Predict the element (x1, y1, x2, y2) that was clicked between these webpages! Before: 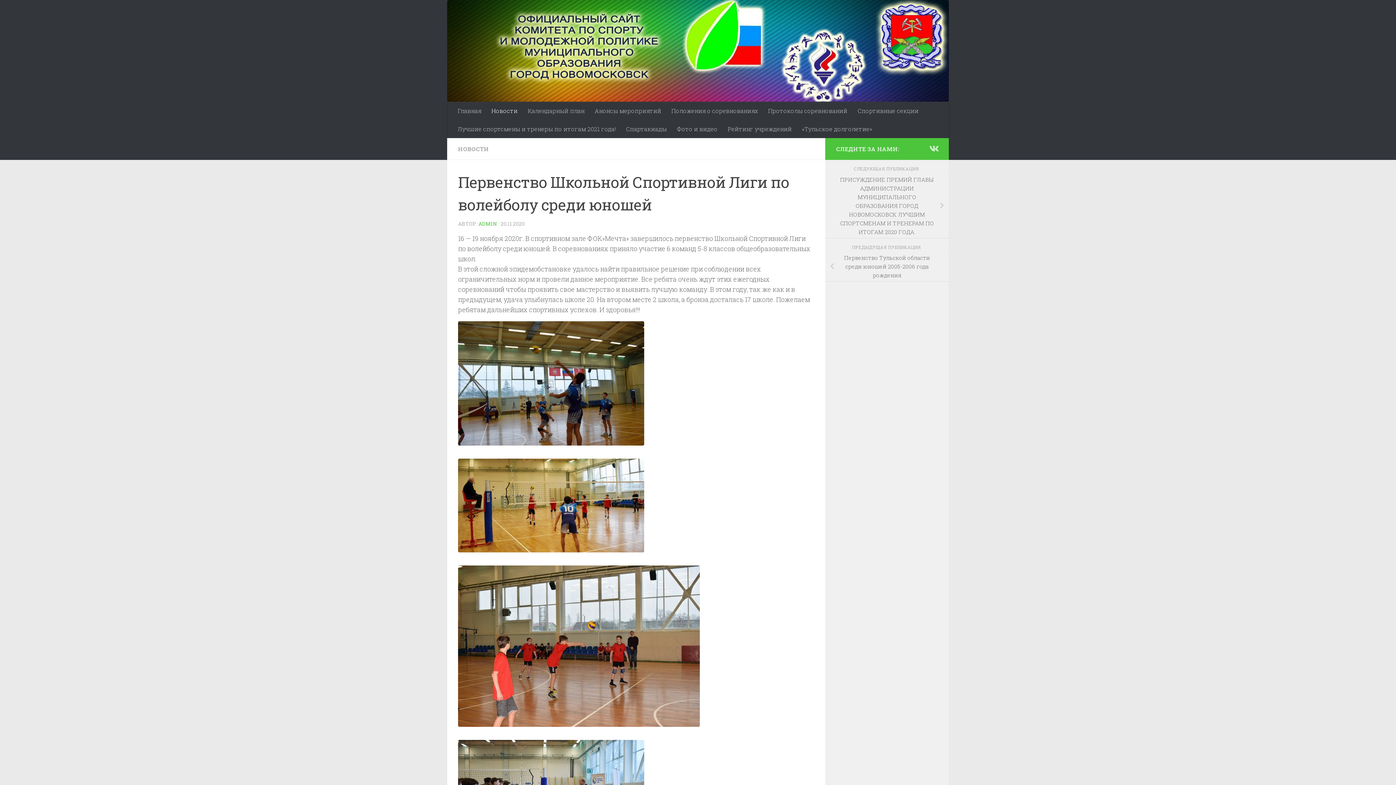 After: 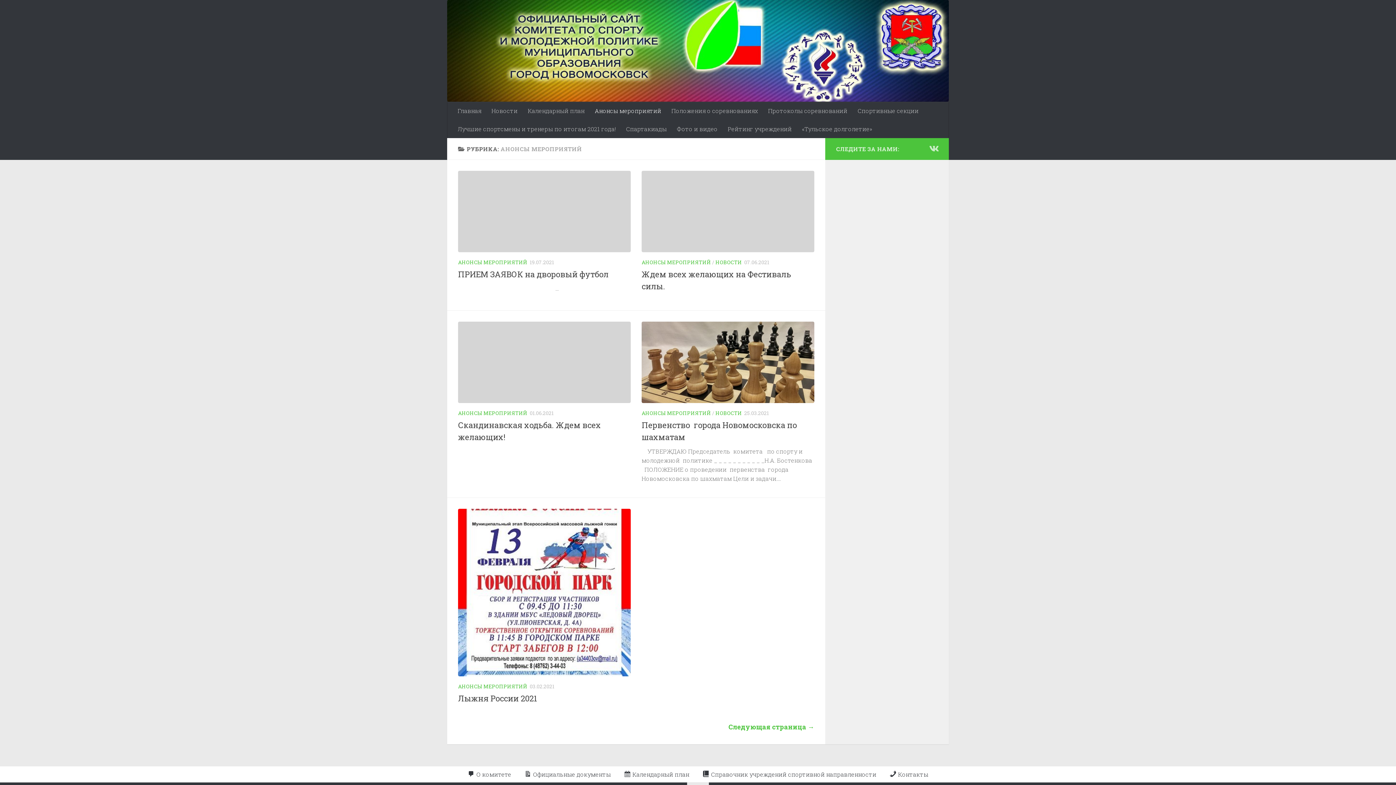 Action: bbox: (589, 101, 666, 120) label: Анонсы мероприятий